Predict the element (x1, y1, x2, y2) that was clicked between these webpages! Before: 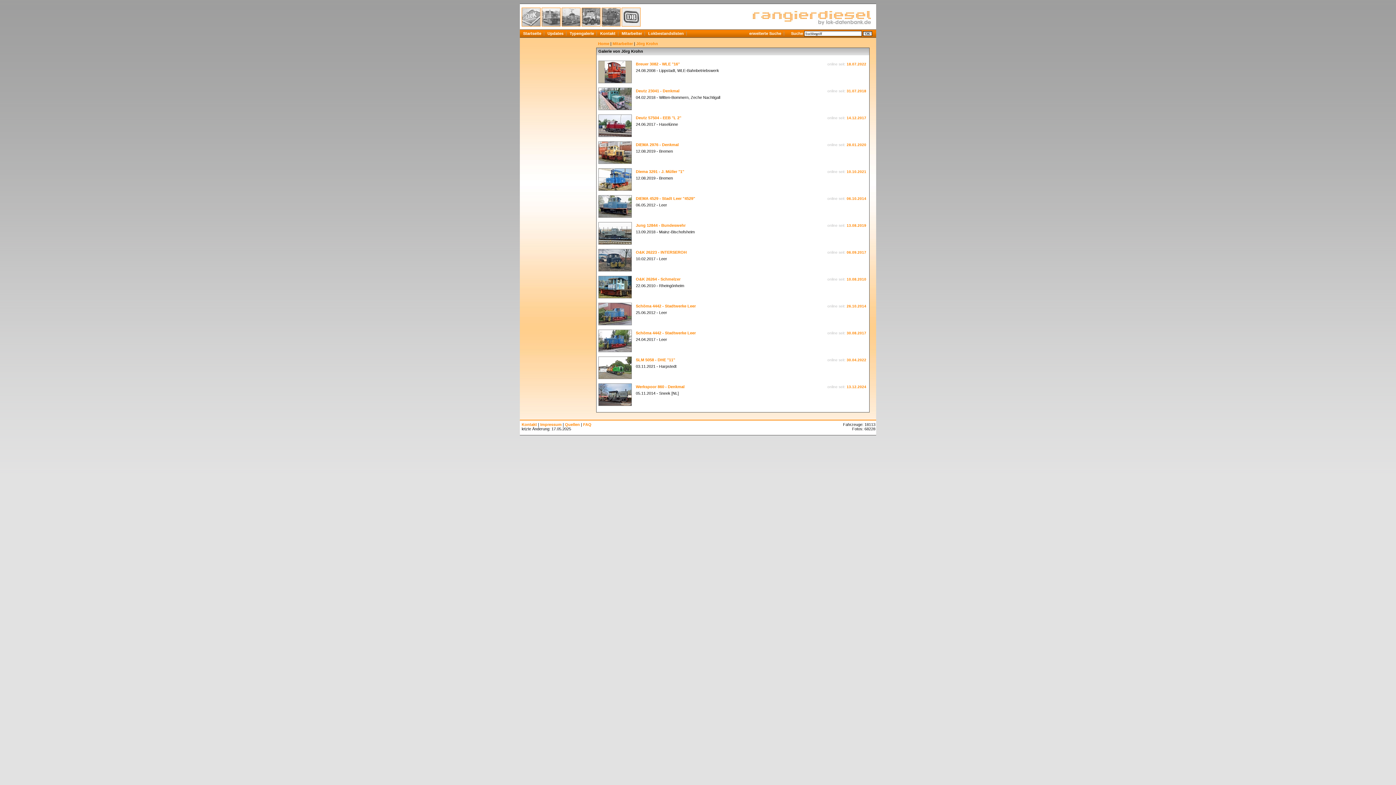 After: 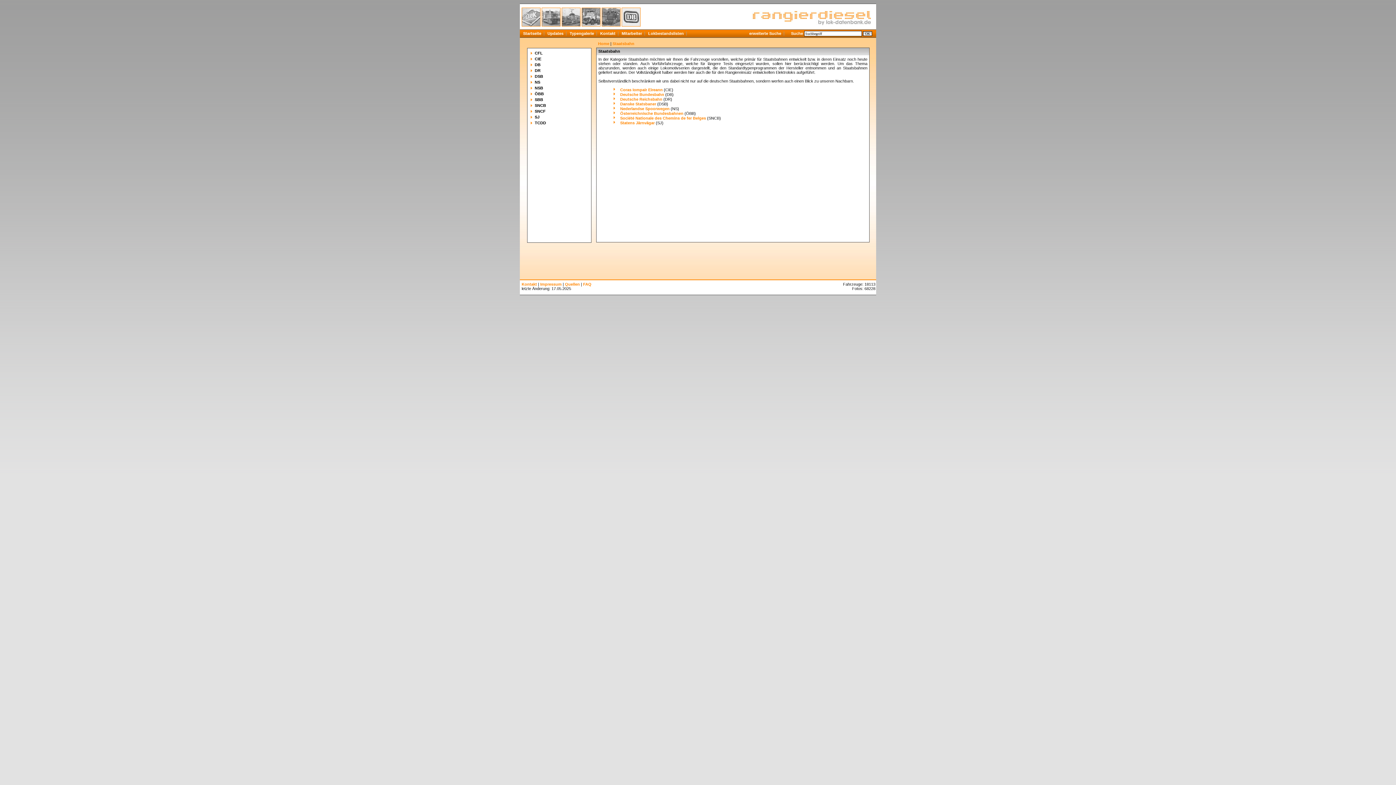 Action: bbox: (621, 22, 640, 27)